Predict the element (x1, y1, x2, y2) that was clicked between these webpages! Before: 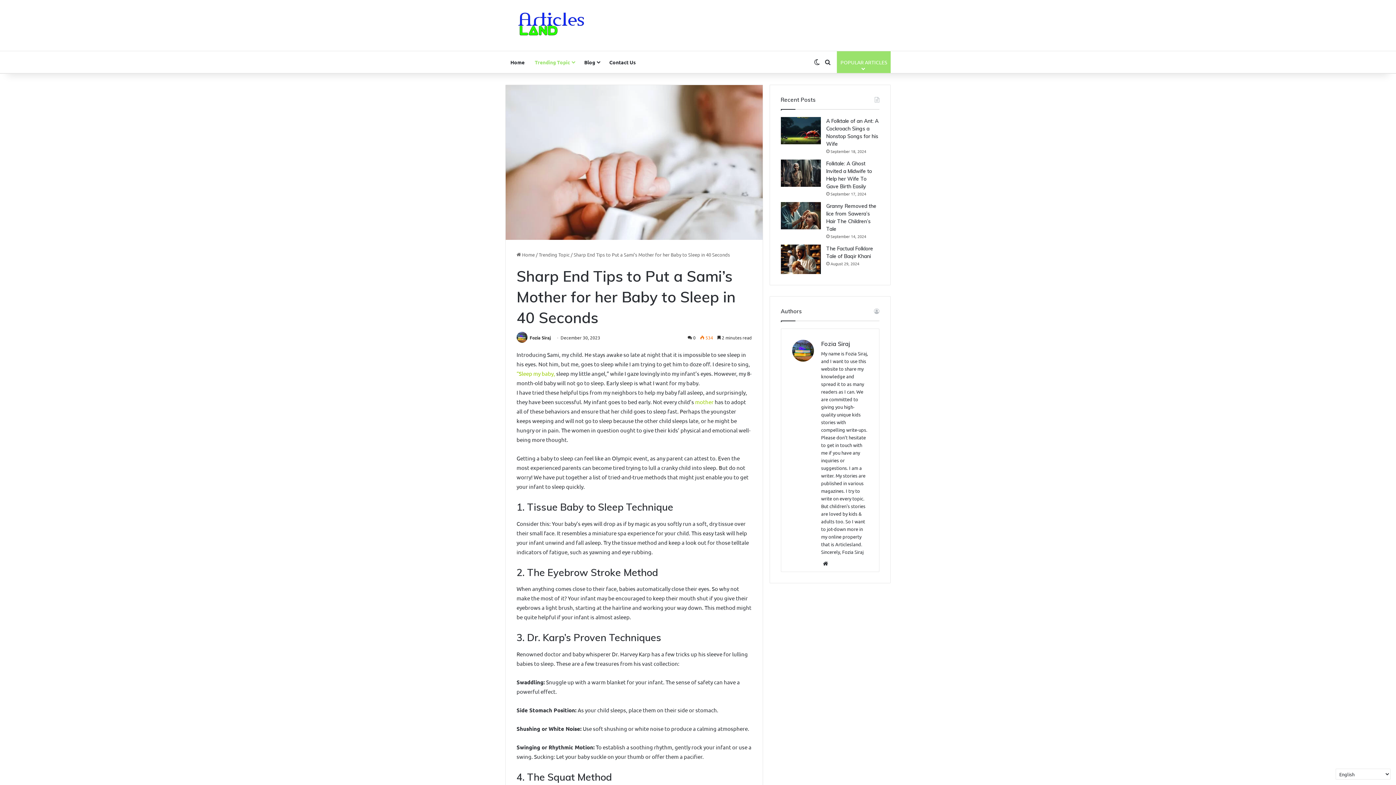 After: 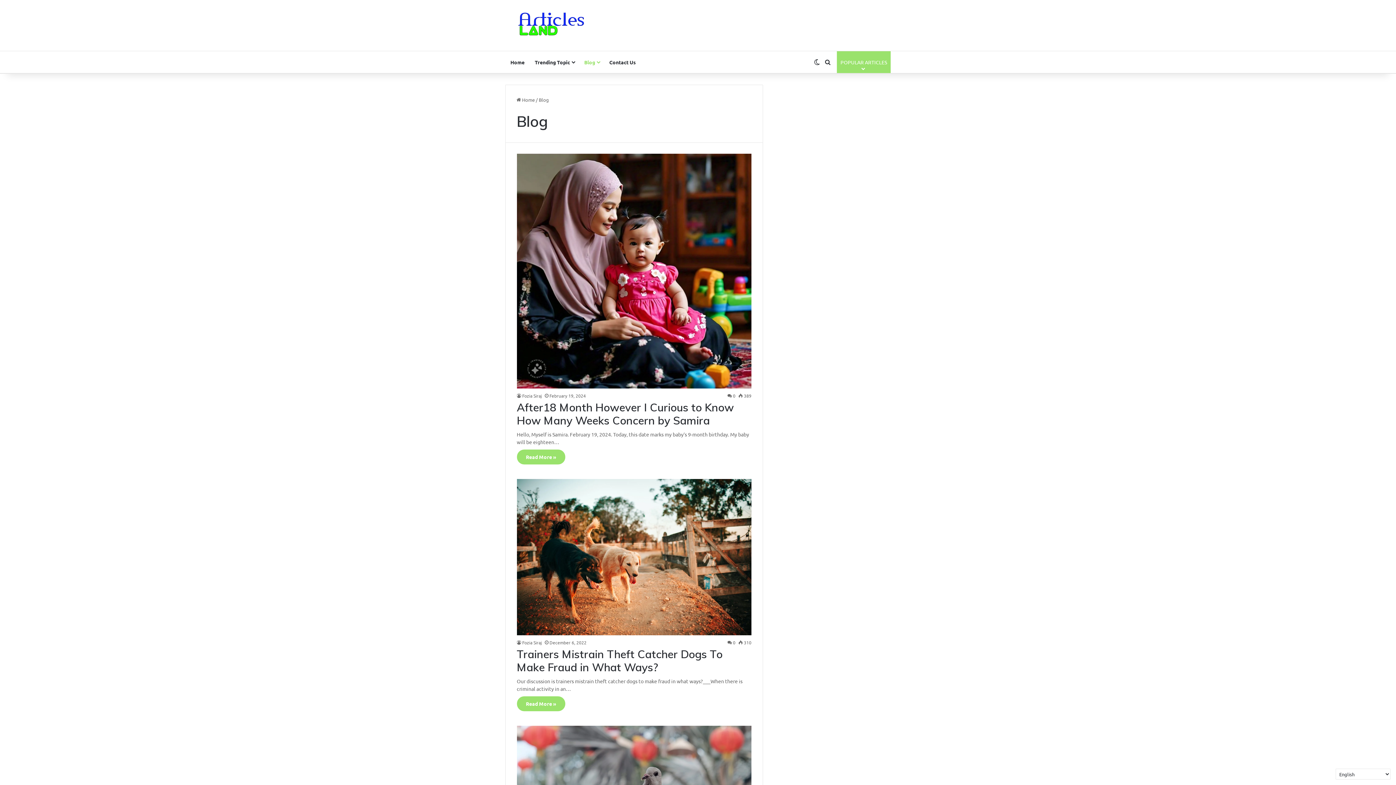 Action: label: Blog bbox: (579, 51, 604, 73)